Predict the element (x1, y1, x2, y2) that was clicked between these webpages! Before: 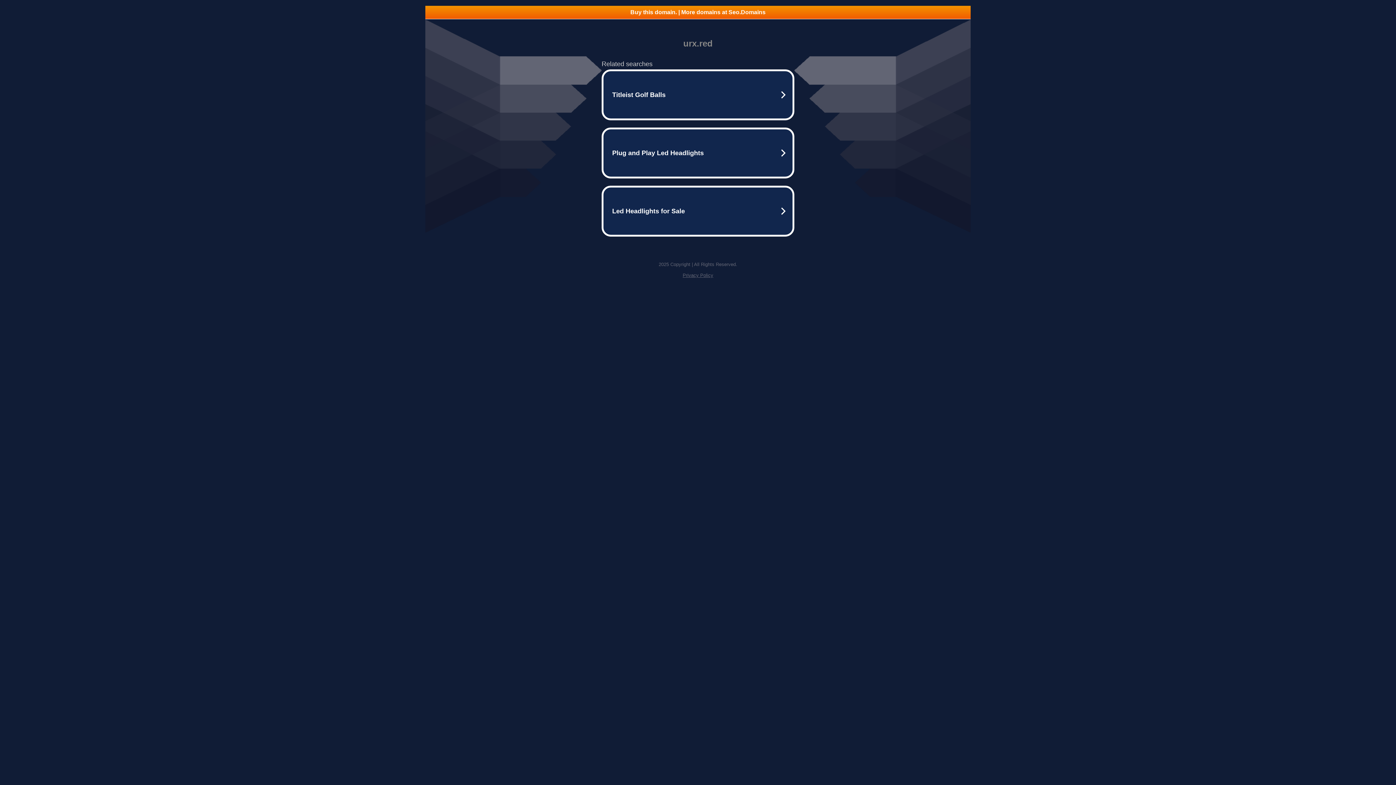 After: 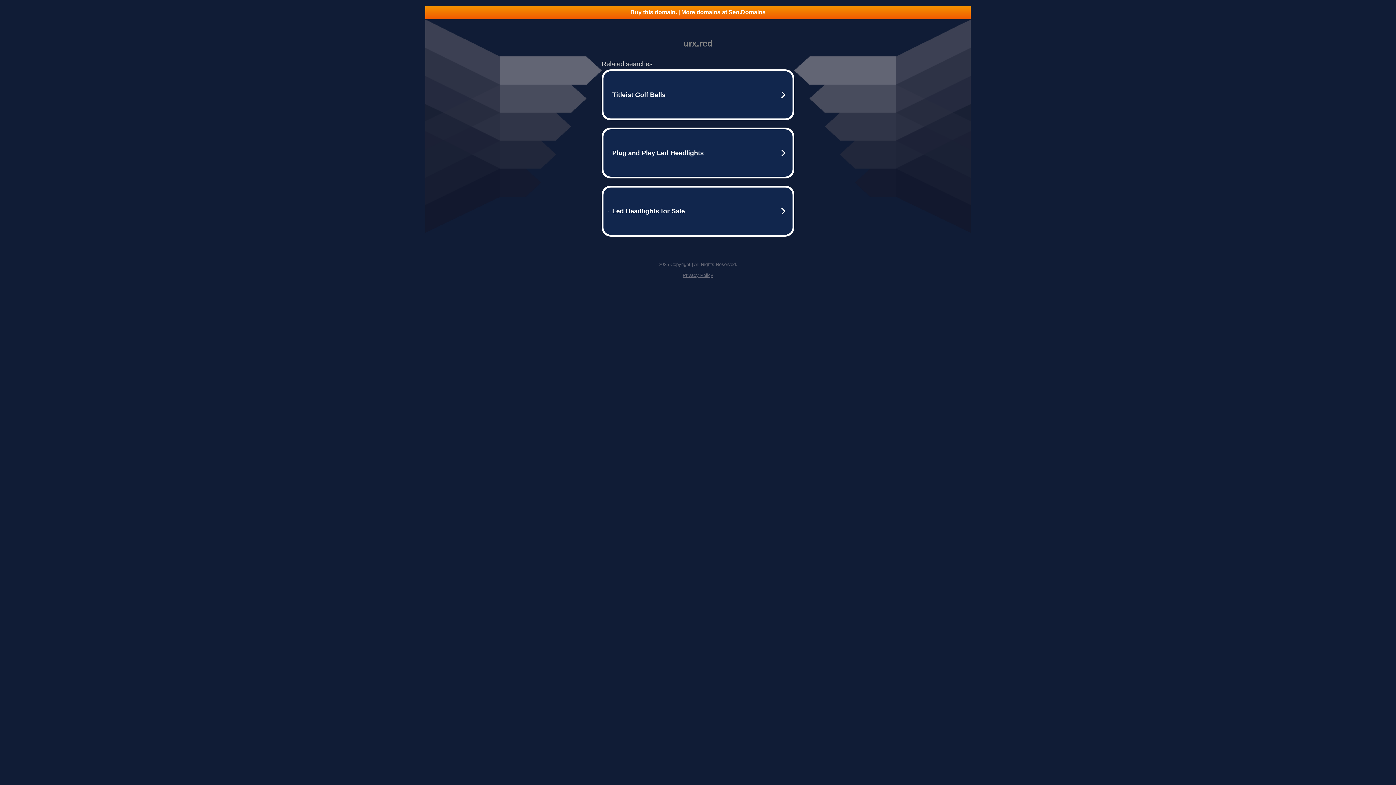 Action: label: Privacy Policy bbox: (682, 272, 713, 278)